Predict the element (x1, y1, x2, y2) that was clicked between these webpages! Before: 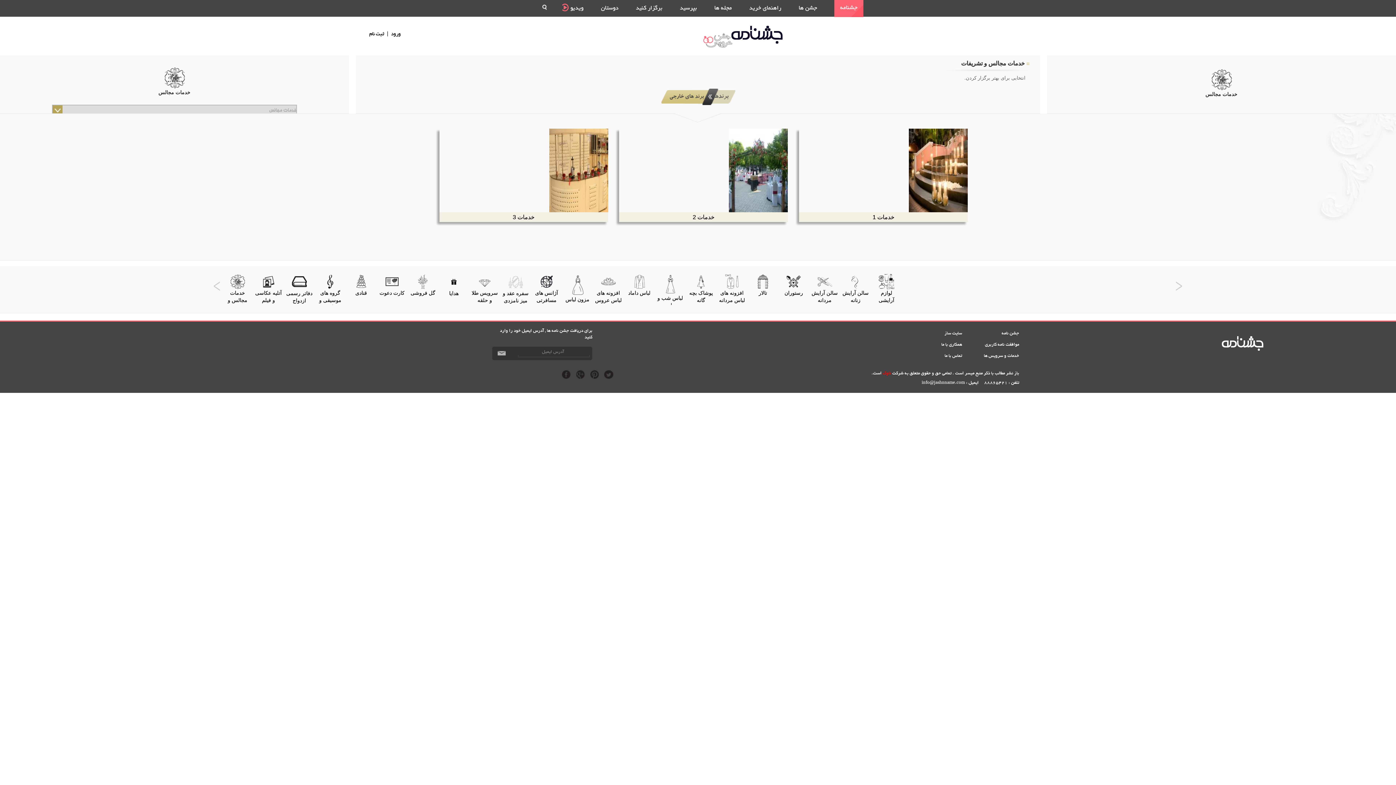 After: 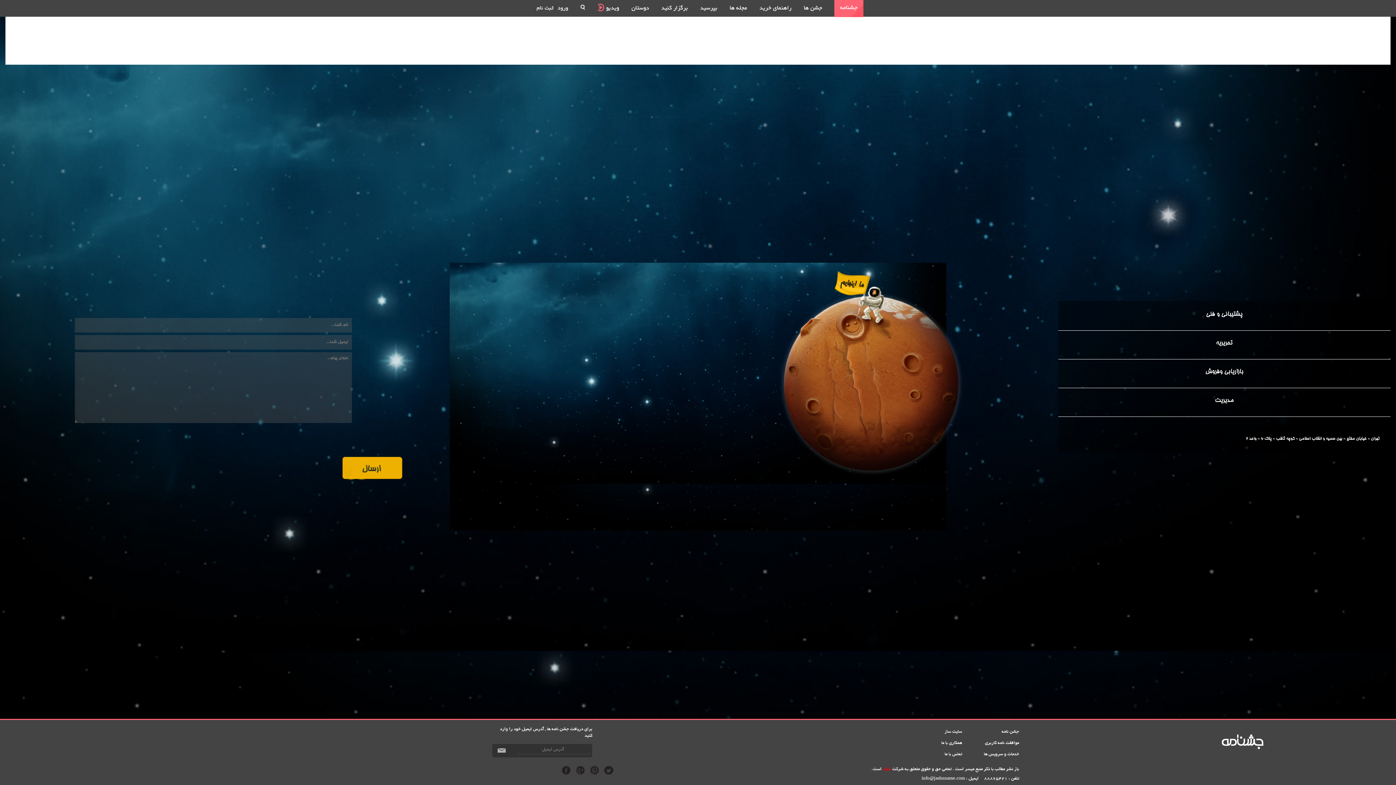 Action: bbox: (941, 342, 962, 347) label: همکاری با ما